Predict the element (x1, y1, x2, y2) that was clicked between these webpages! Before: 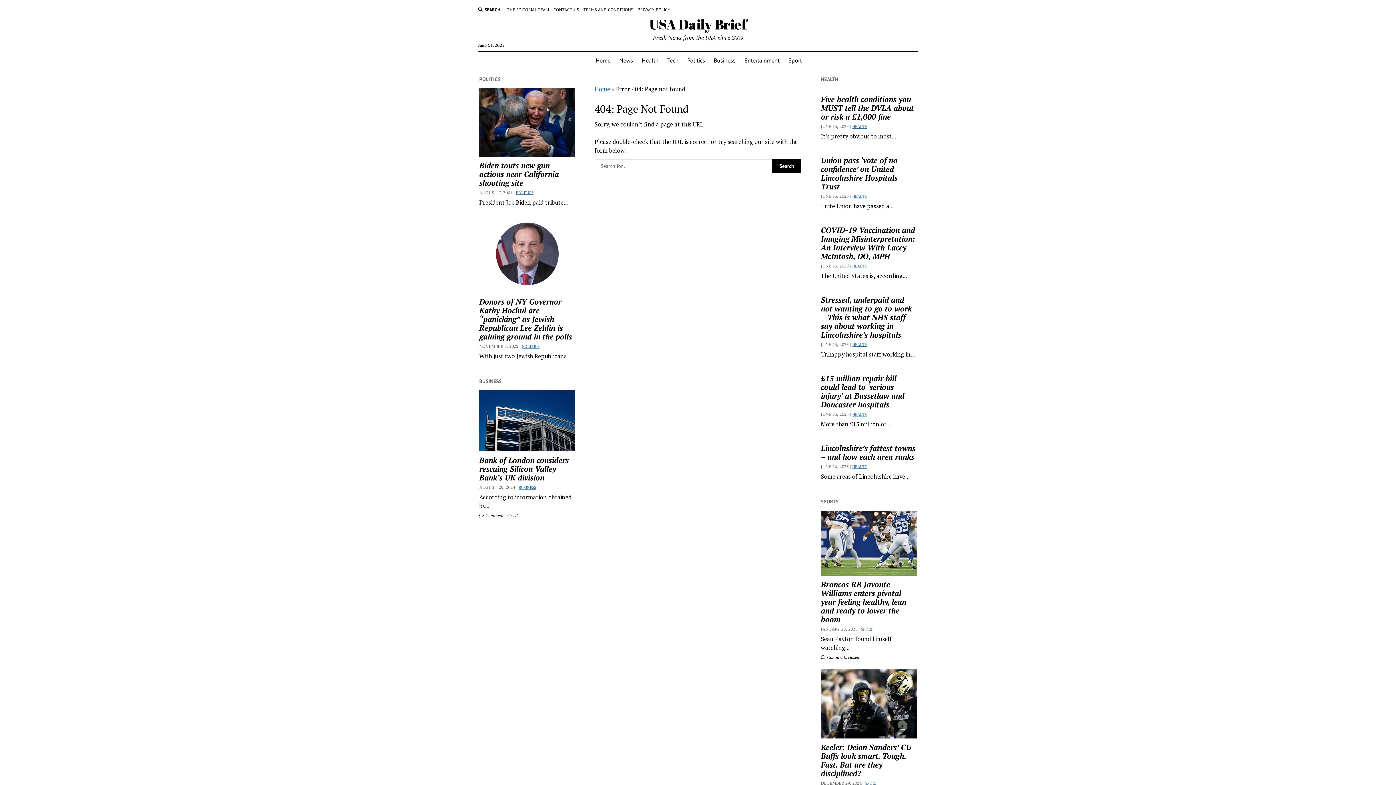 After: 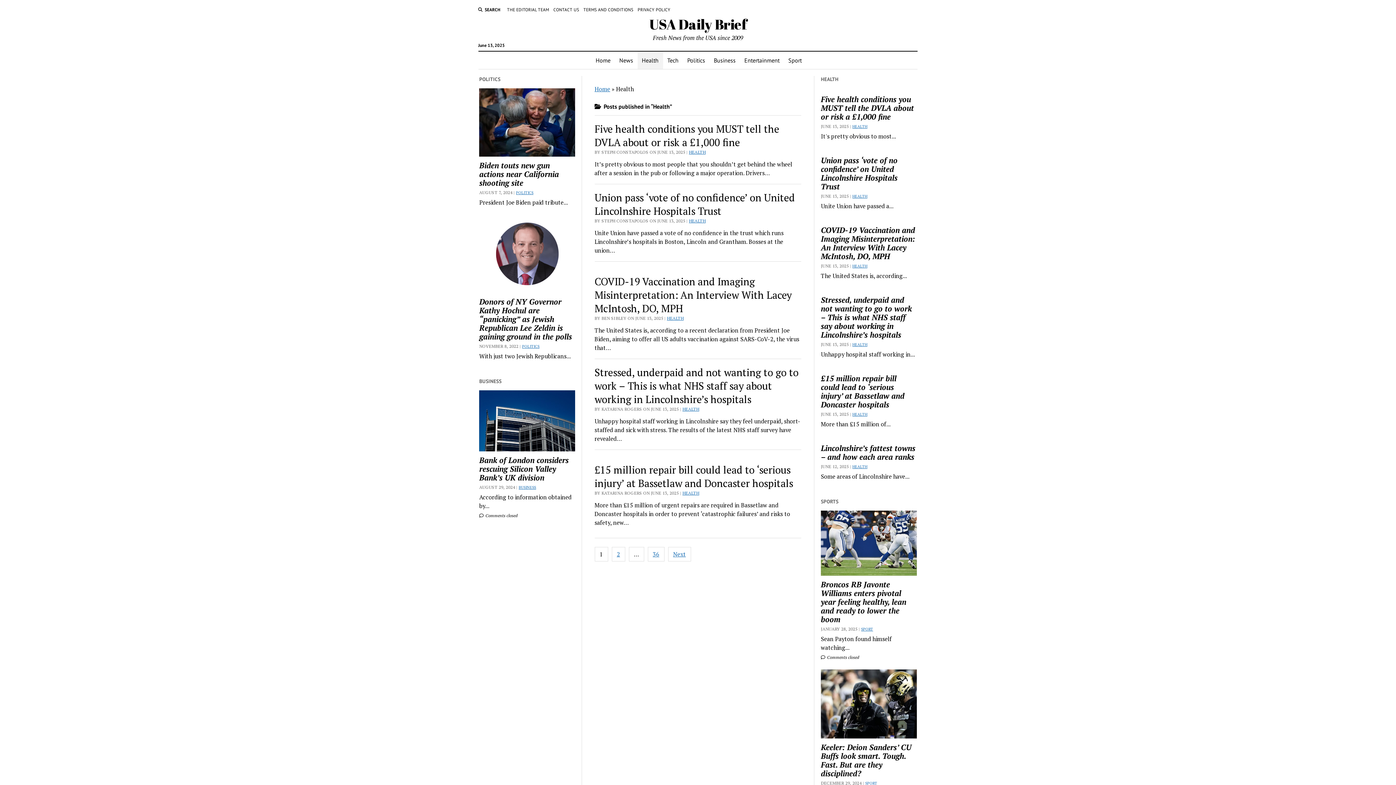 Action: bbox: (852, 123, 867, 129) label: HEALTH